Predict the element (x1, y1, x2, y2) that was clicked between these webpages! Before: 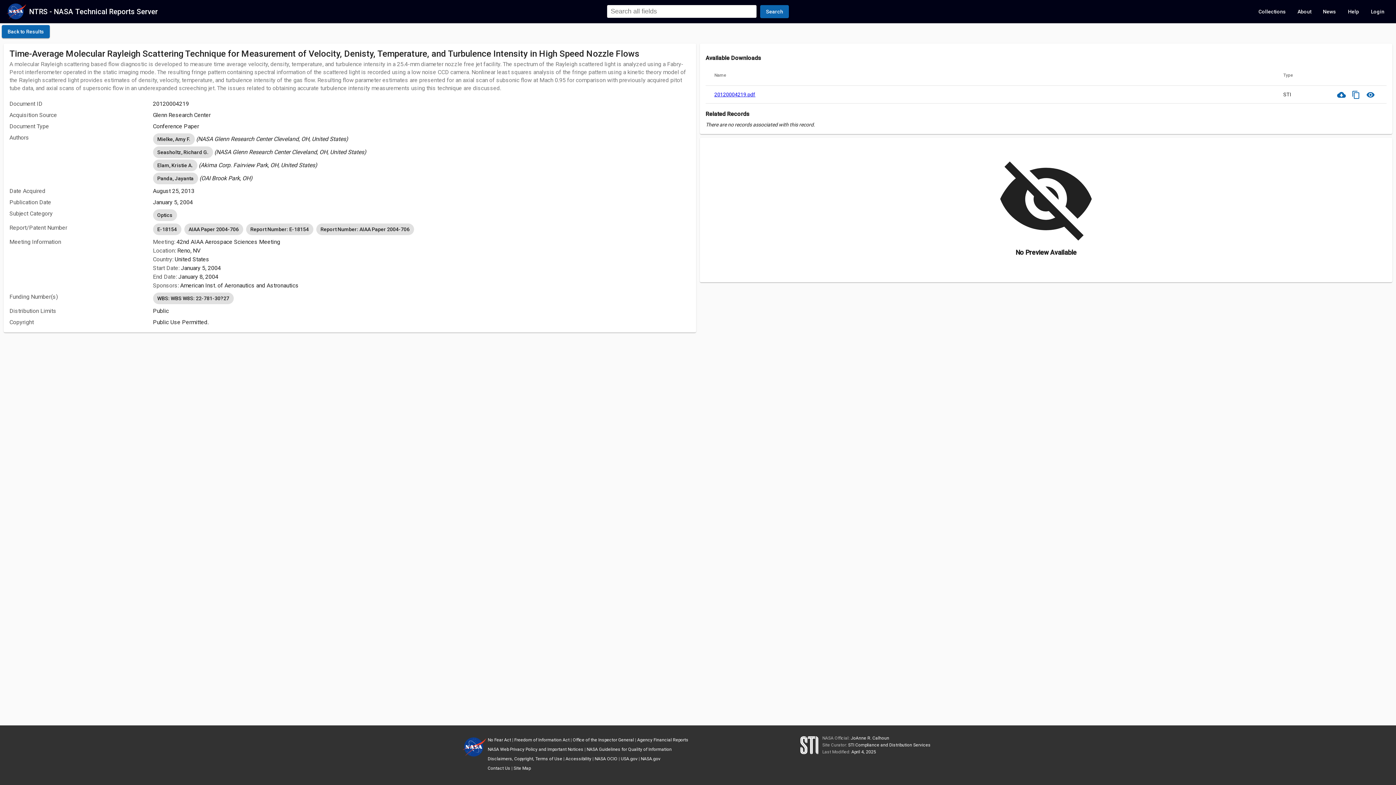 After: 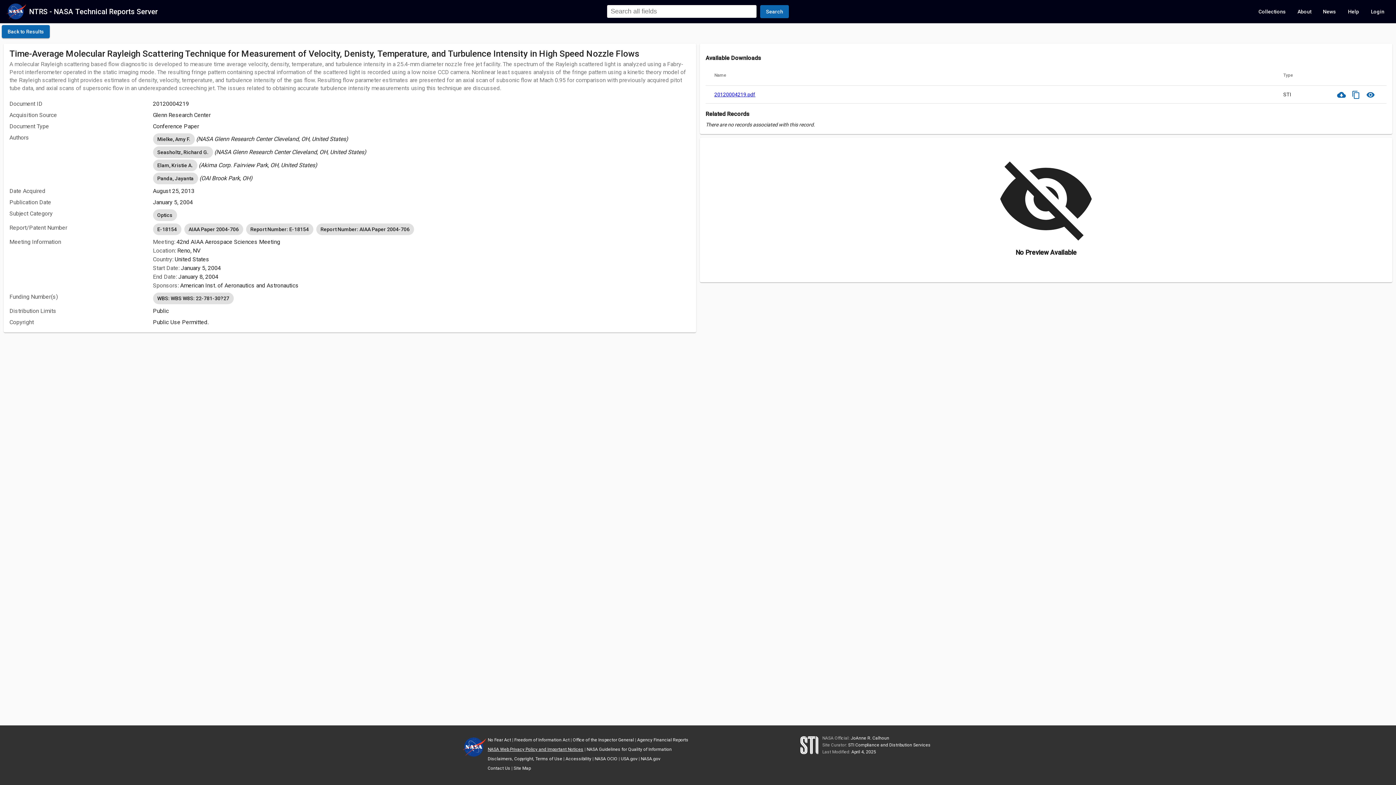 Action: bbox: (487, 747, 583, 752) label: NASA Web Privacy Policy and Important Notices